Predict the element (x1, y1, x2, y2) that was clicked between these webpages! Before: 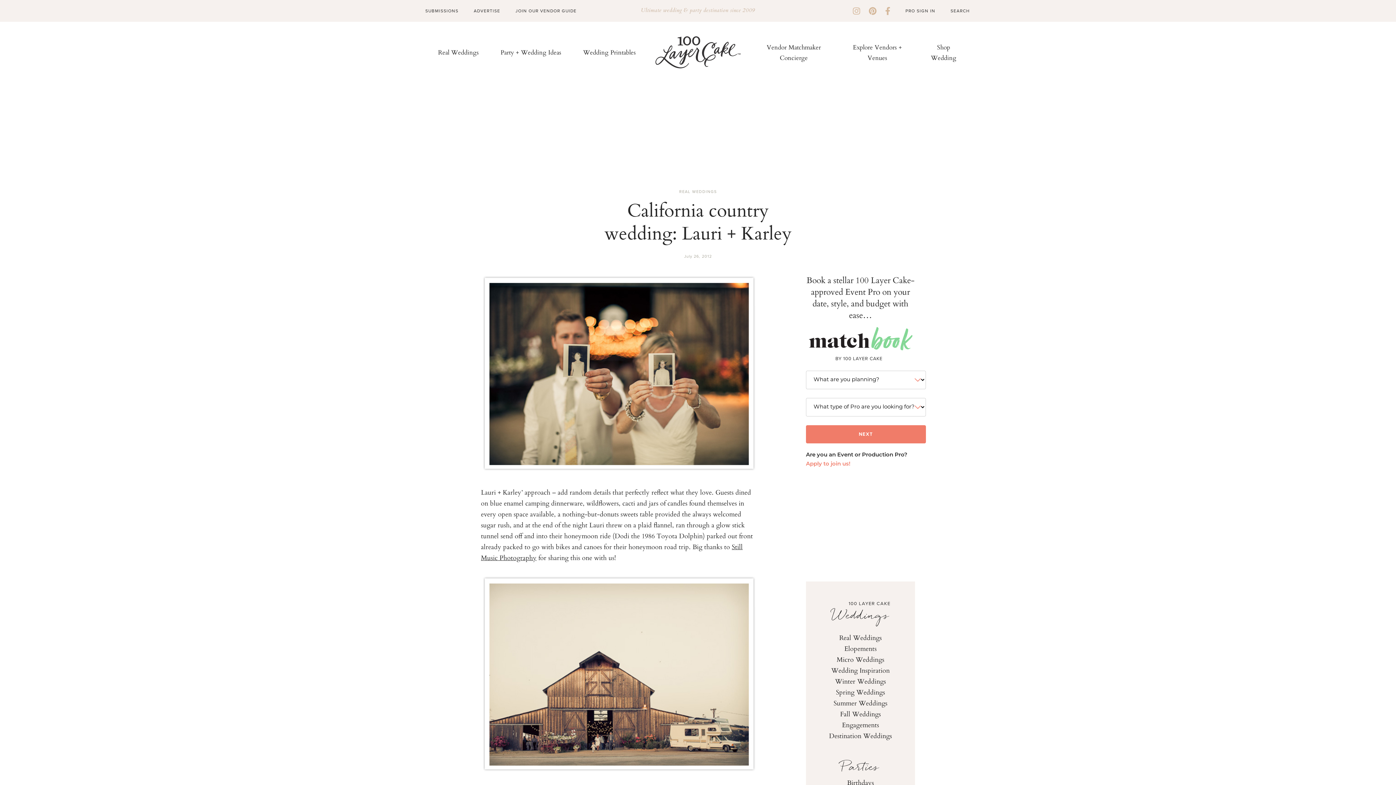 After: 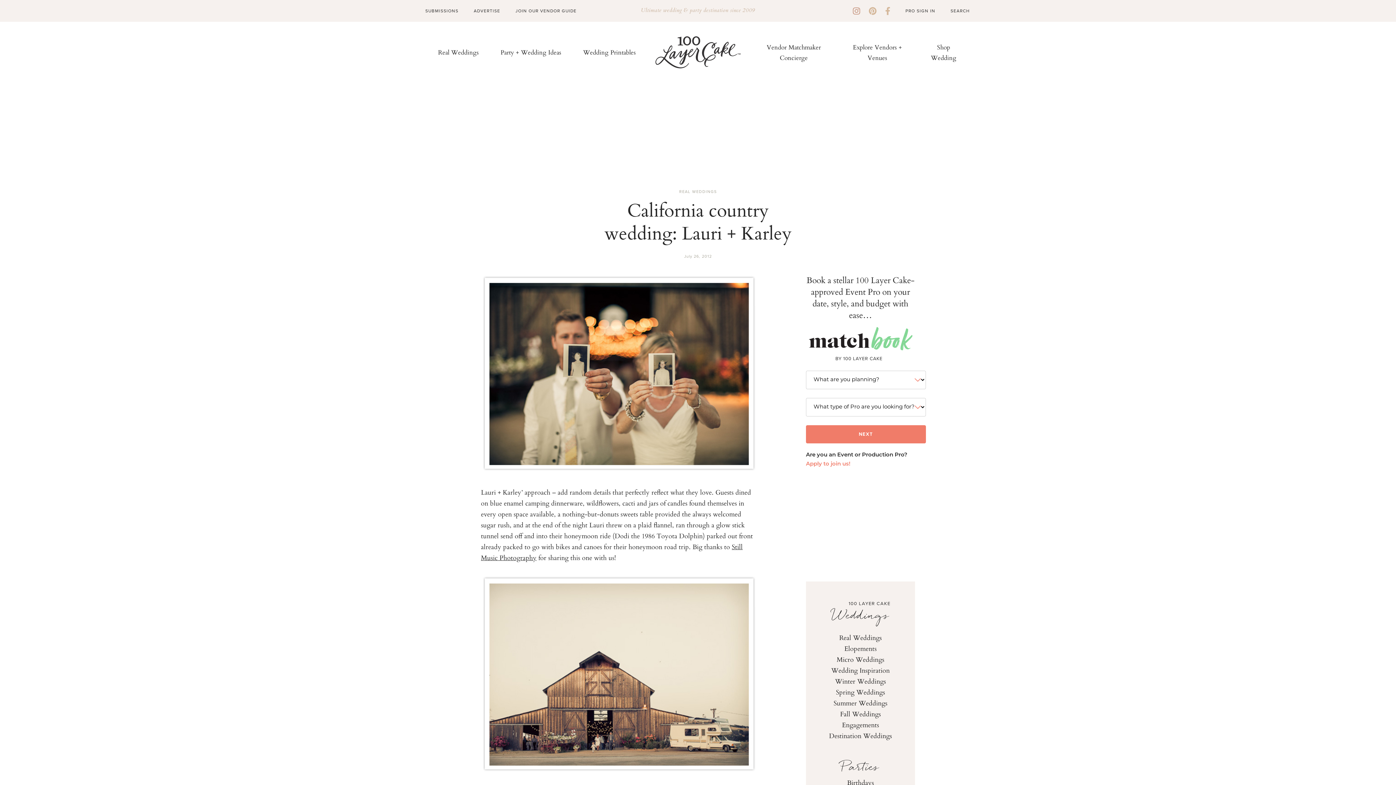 Action: bbox: (853, 5, 860, 17)